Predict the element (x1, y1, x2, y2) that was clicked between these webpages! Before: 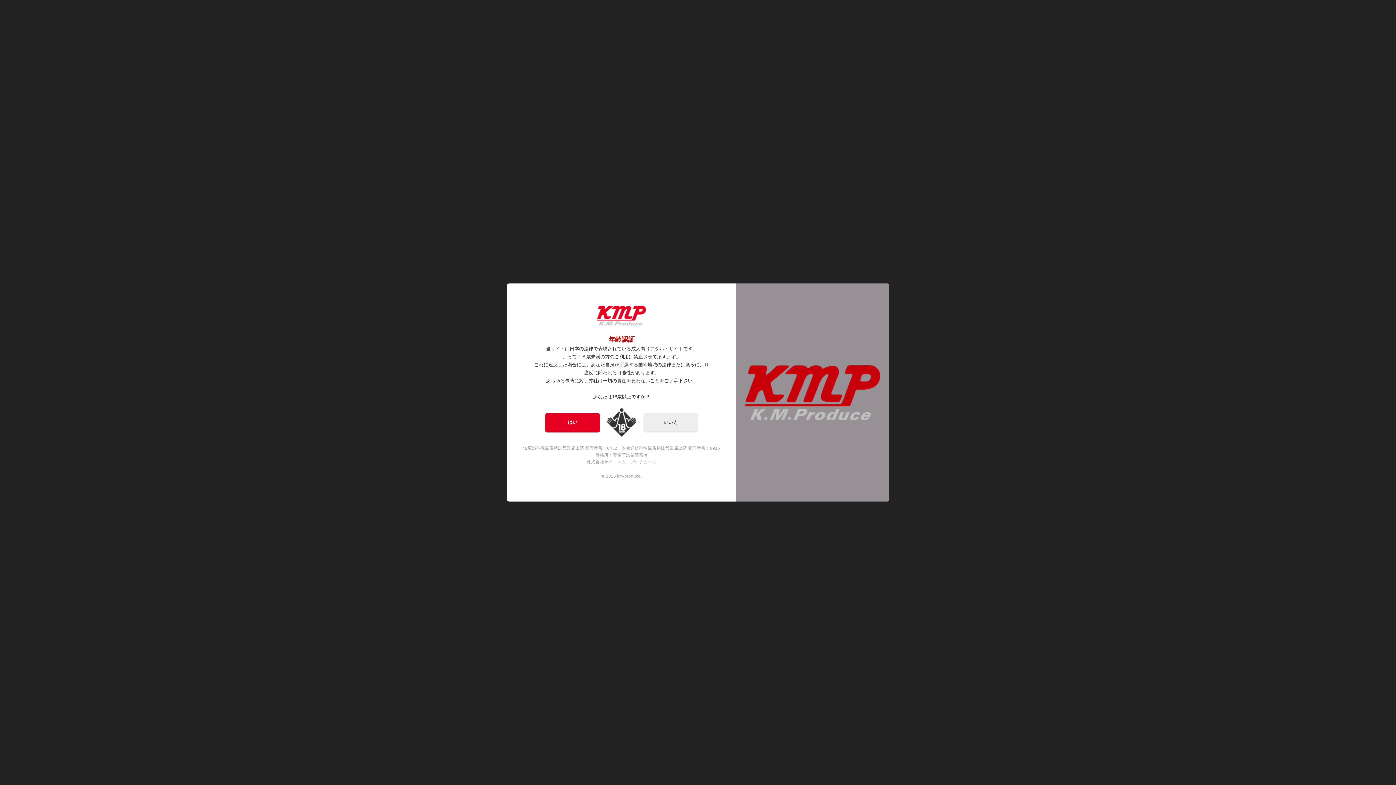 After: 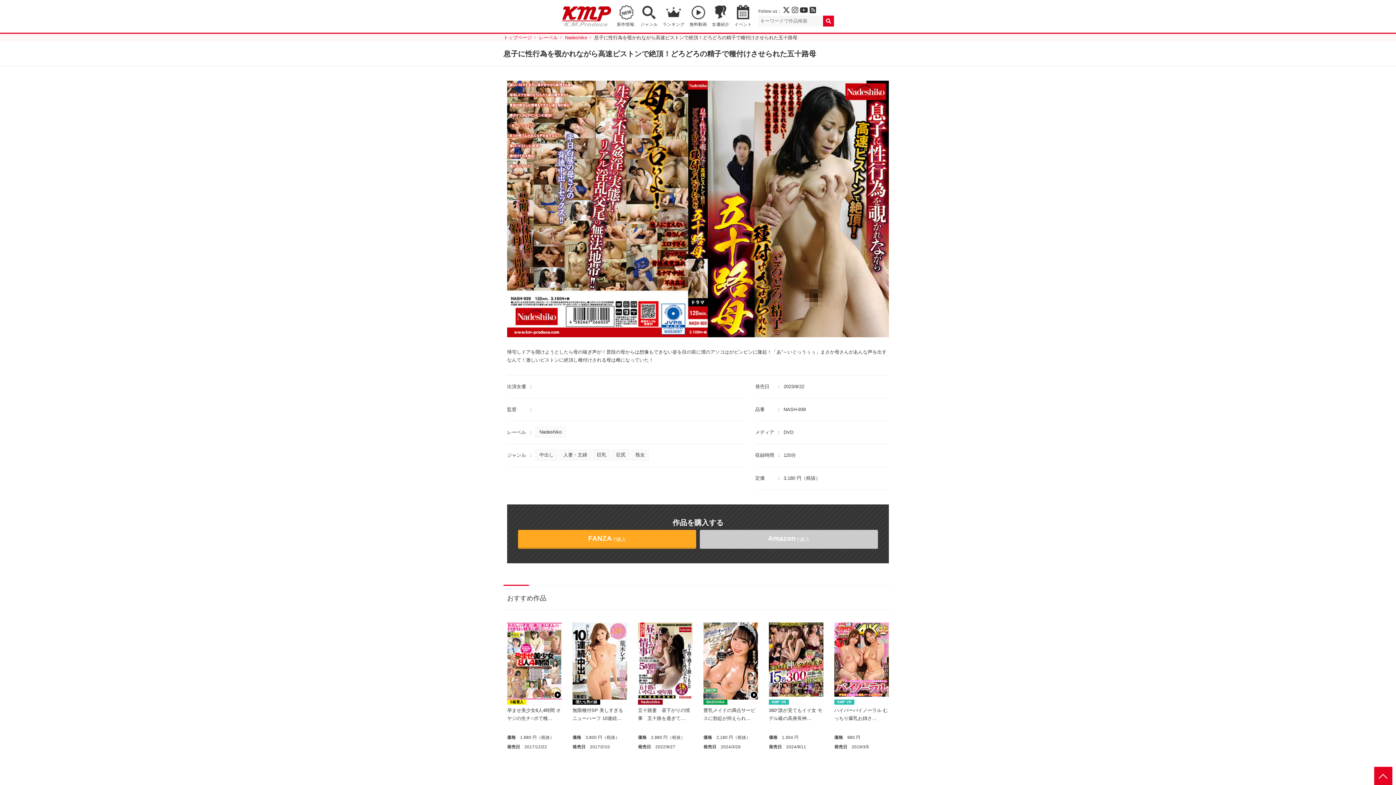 Action: bbox: (545, 413, 600, 432) label: はい